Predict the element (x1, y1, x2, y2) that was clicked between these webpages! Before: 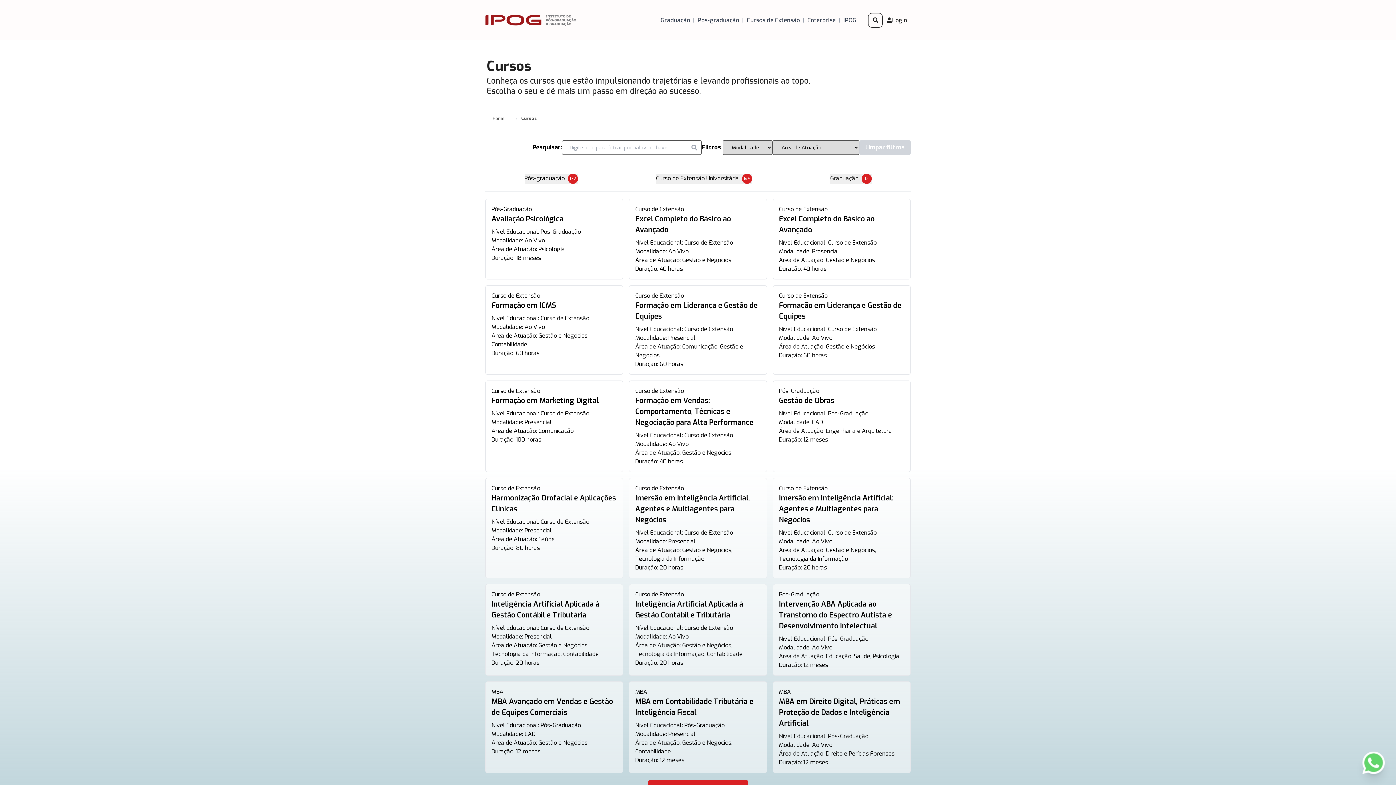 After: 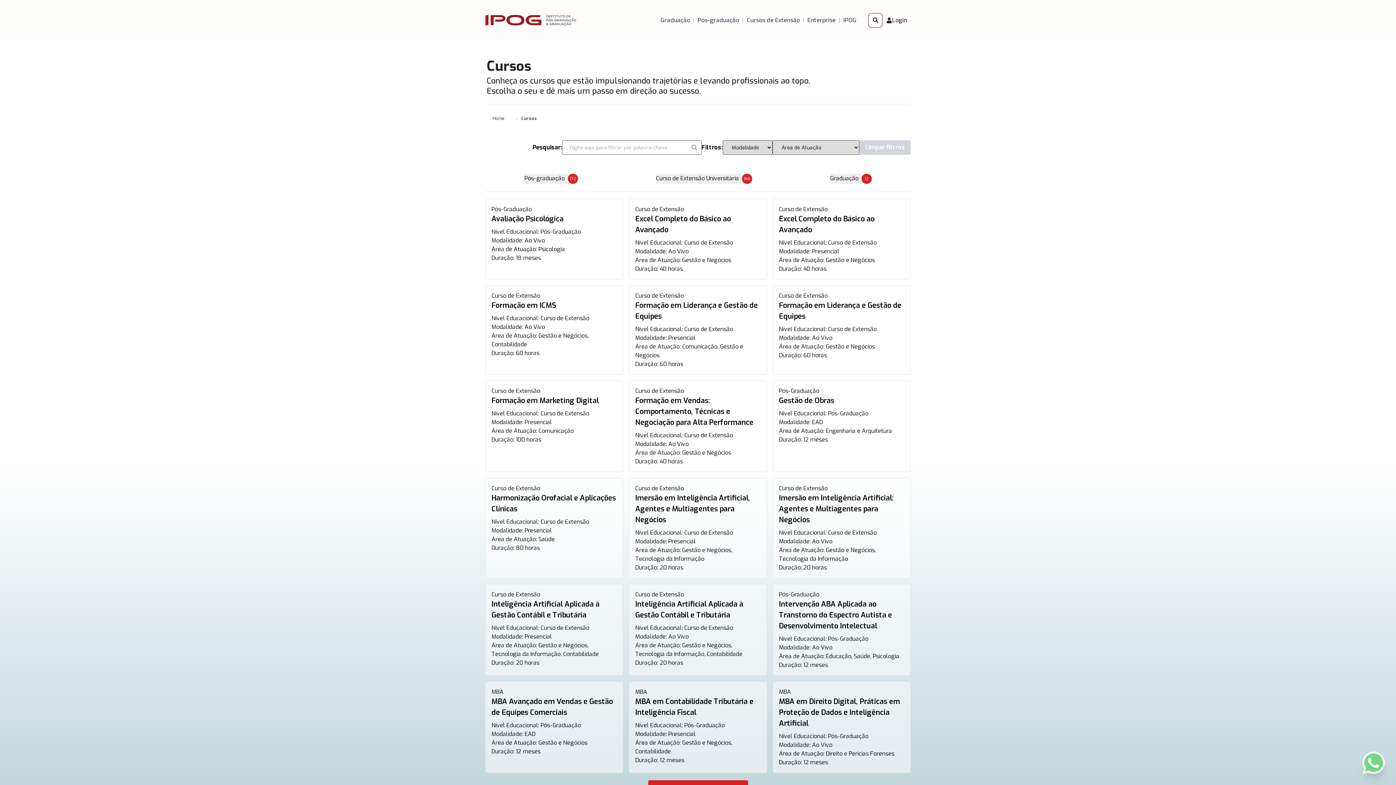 Action: bbox: (1362, 752, 1385, 774)